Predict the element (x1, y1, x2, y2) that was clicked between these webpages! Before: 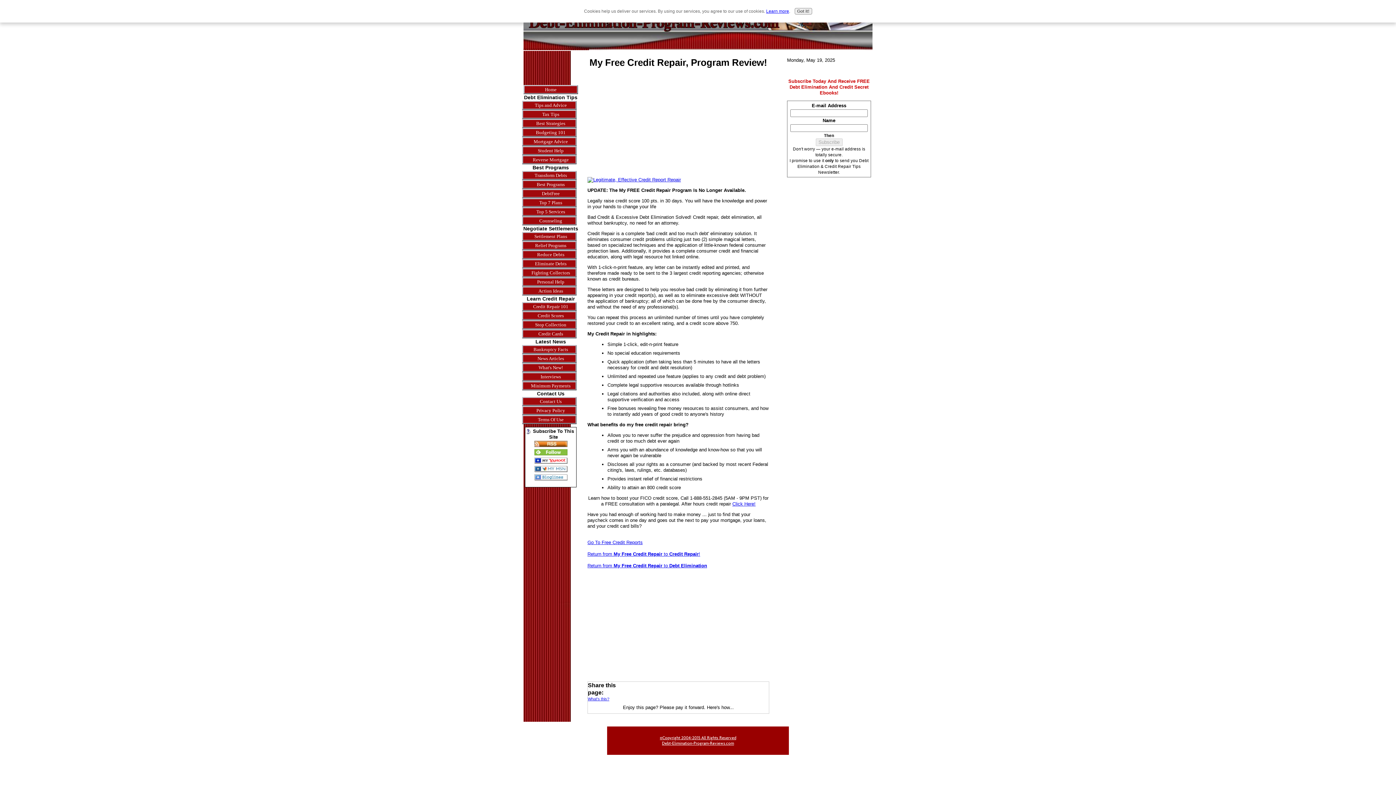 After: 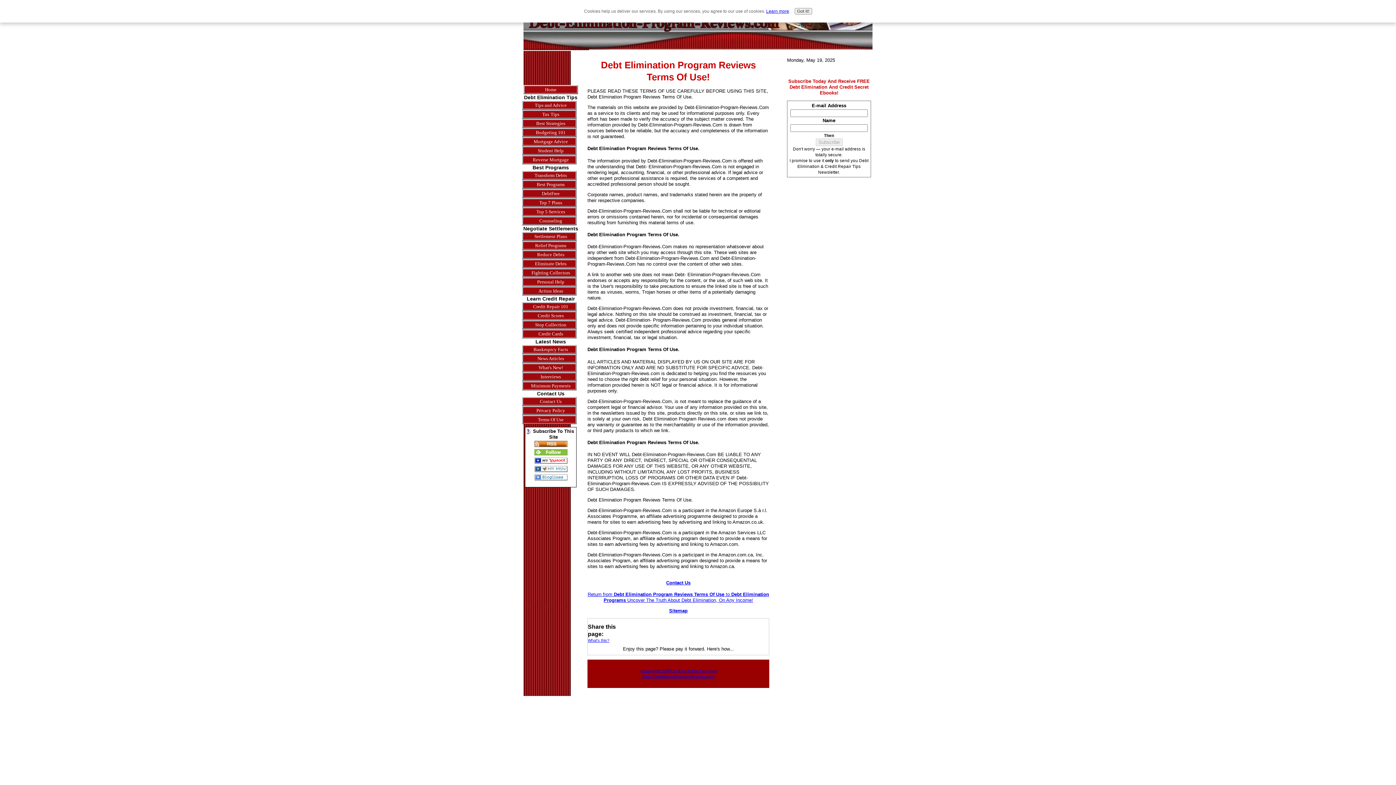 Action: label: Terms Of Use bbox: (522, 415, 579, 424)